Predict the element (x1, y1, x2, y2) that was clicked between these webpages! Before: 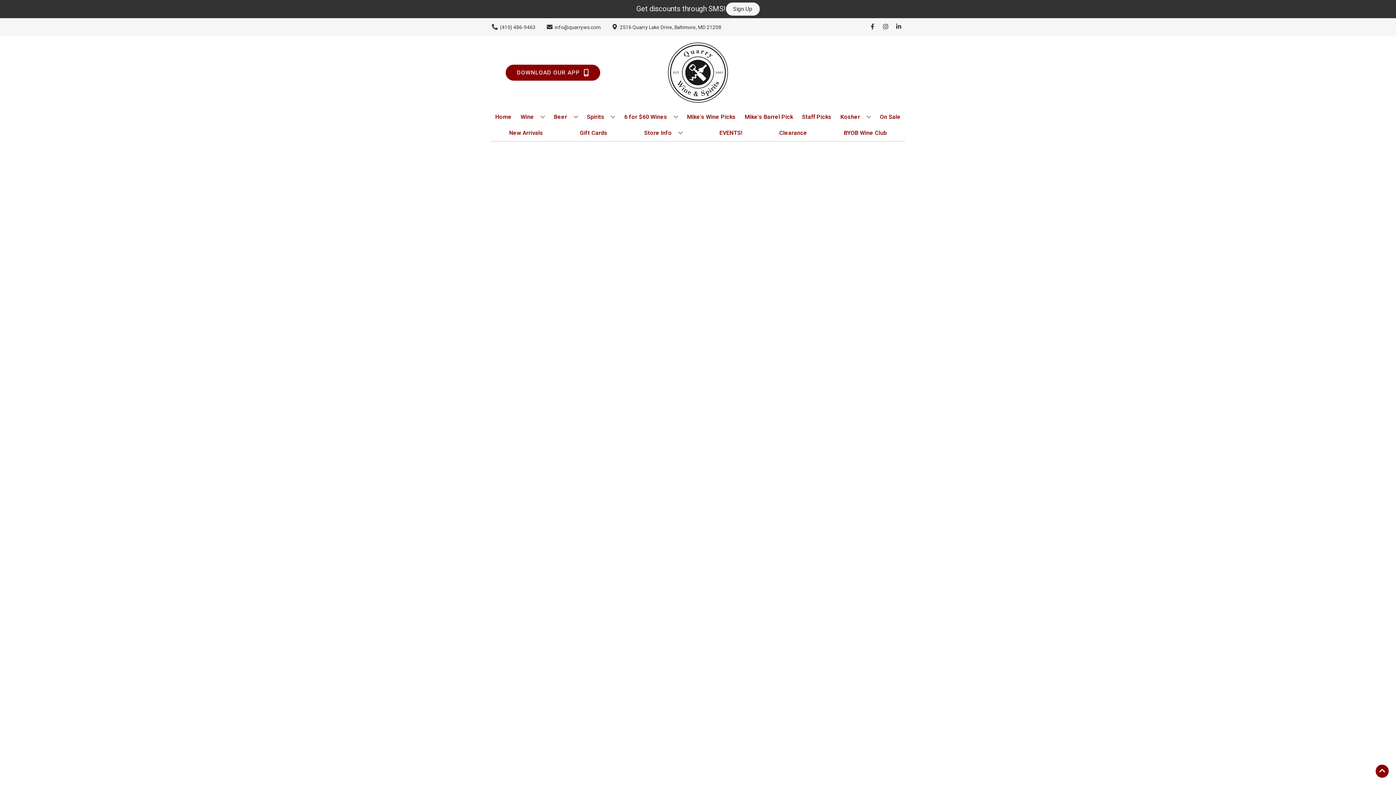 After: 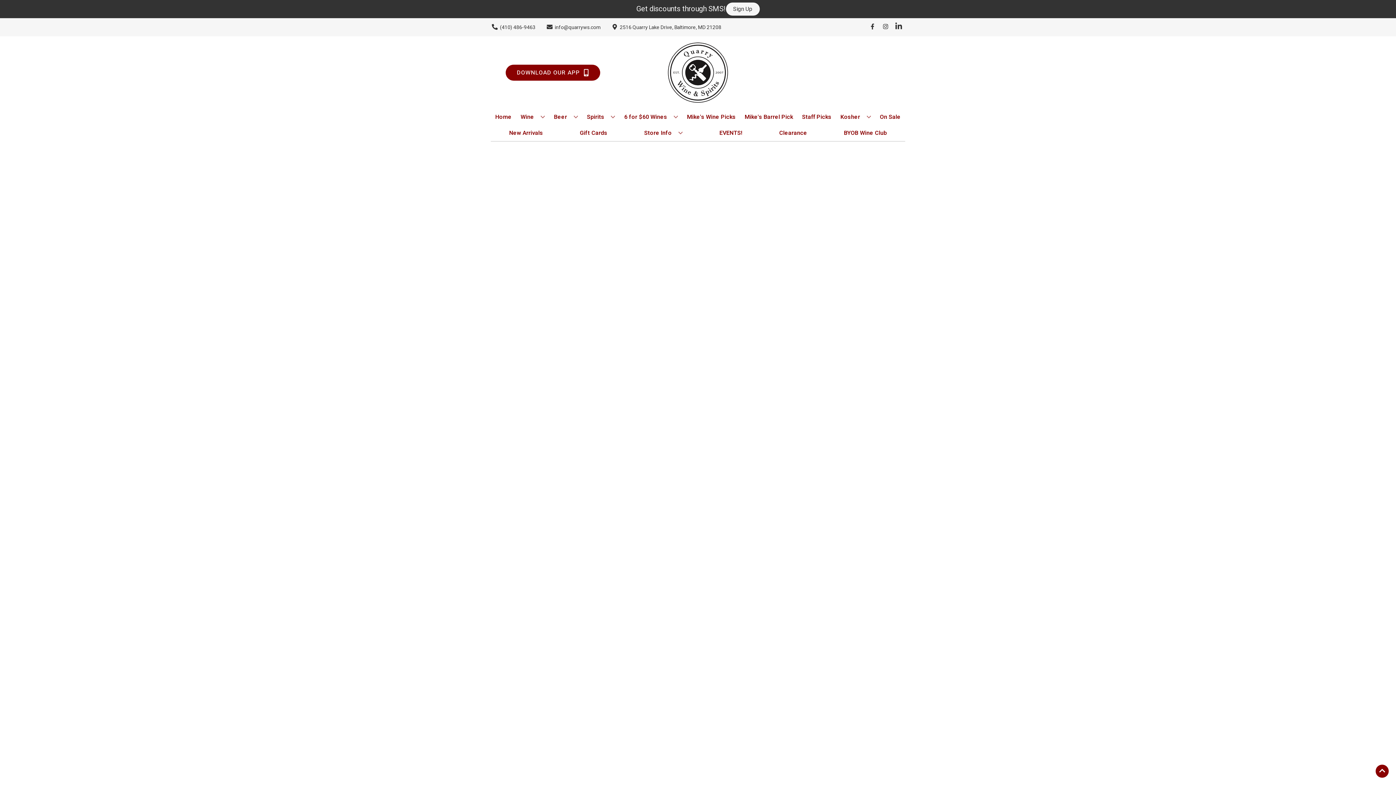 Action: label: Opens linkedin in a new tab bbox: (892, 23, 905, 30)